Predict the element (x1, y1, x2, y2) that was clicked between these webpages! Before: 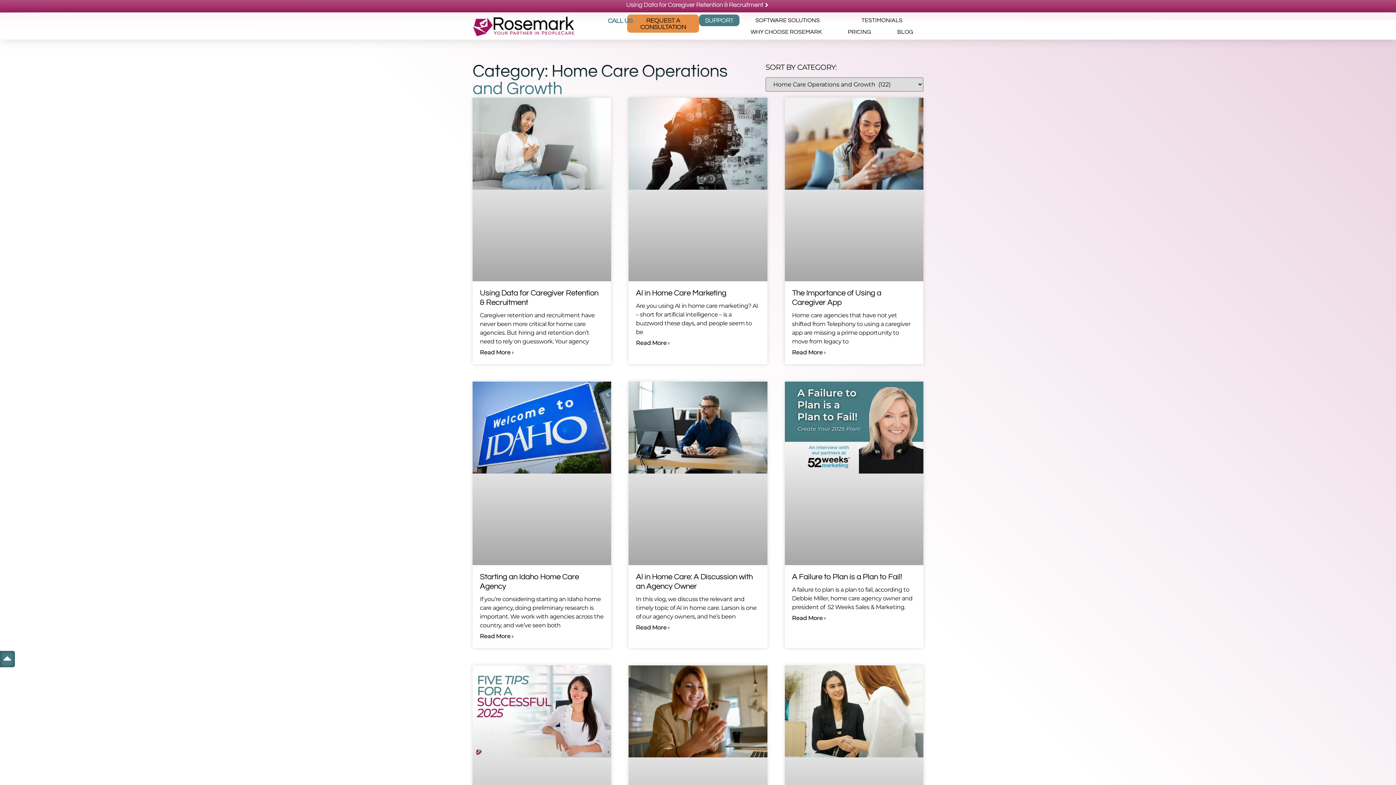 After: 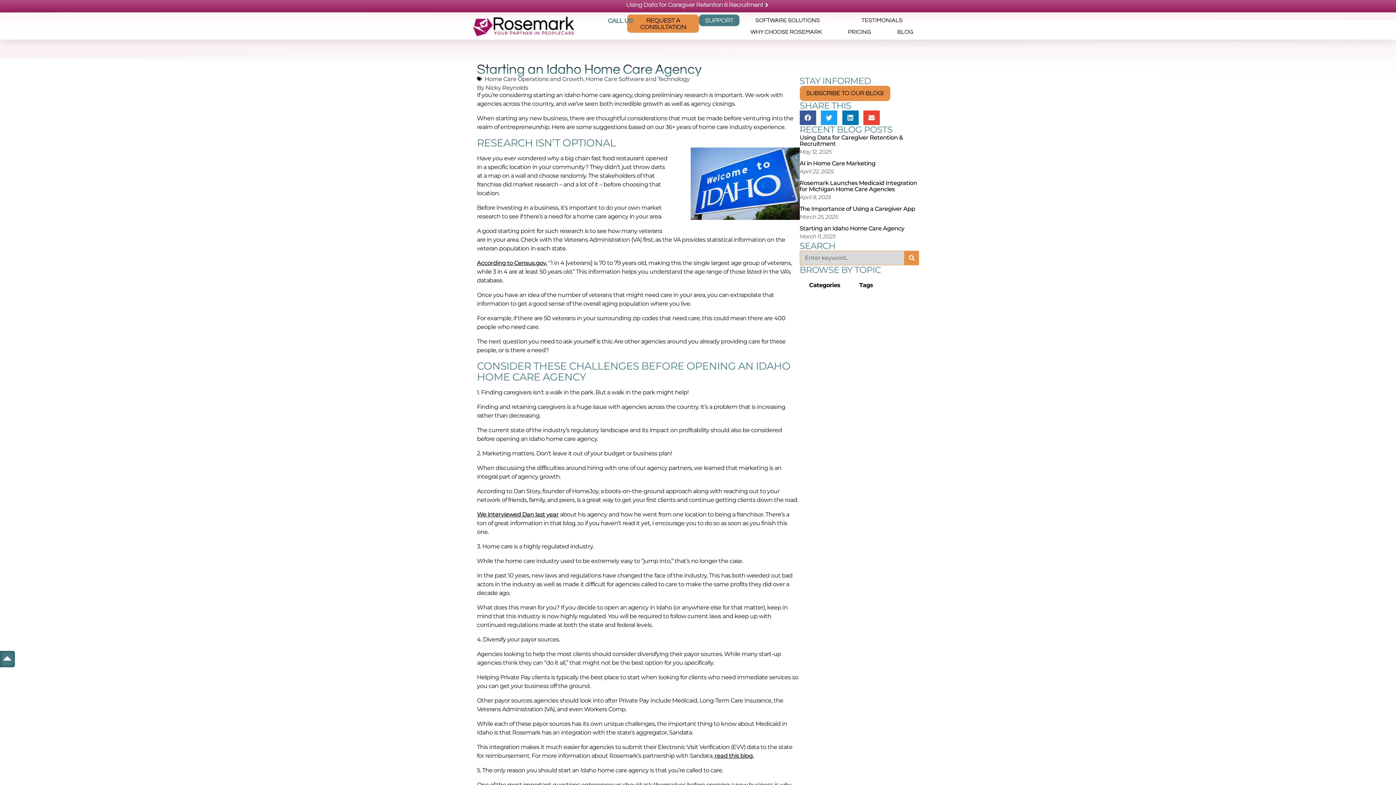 Action: bbox: (472, 381, 611, 565)